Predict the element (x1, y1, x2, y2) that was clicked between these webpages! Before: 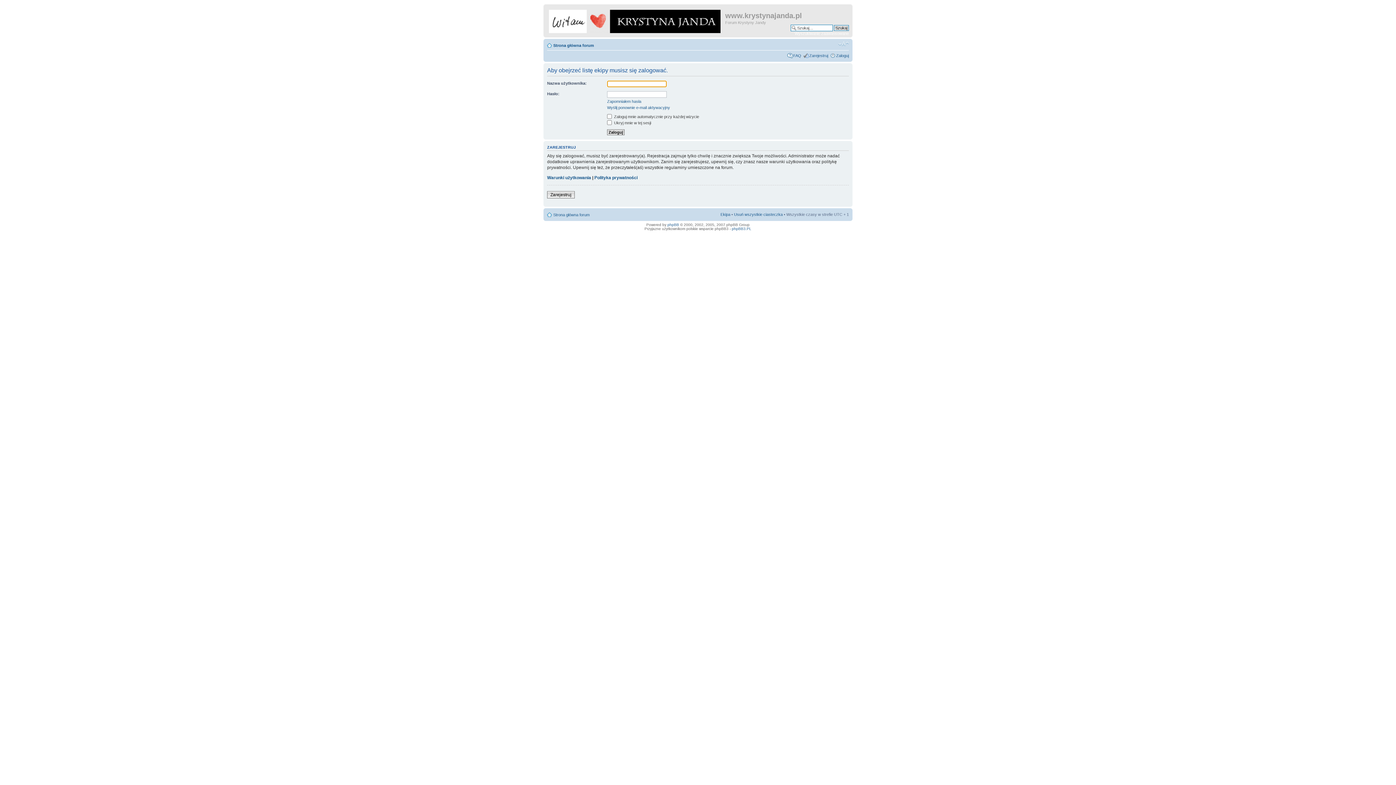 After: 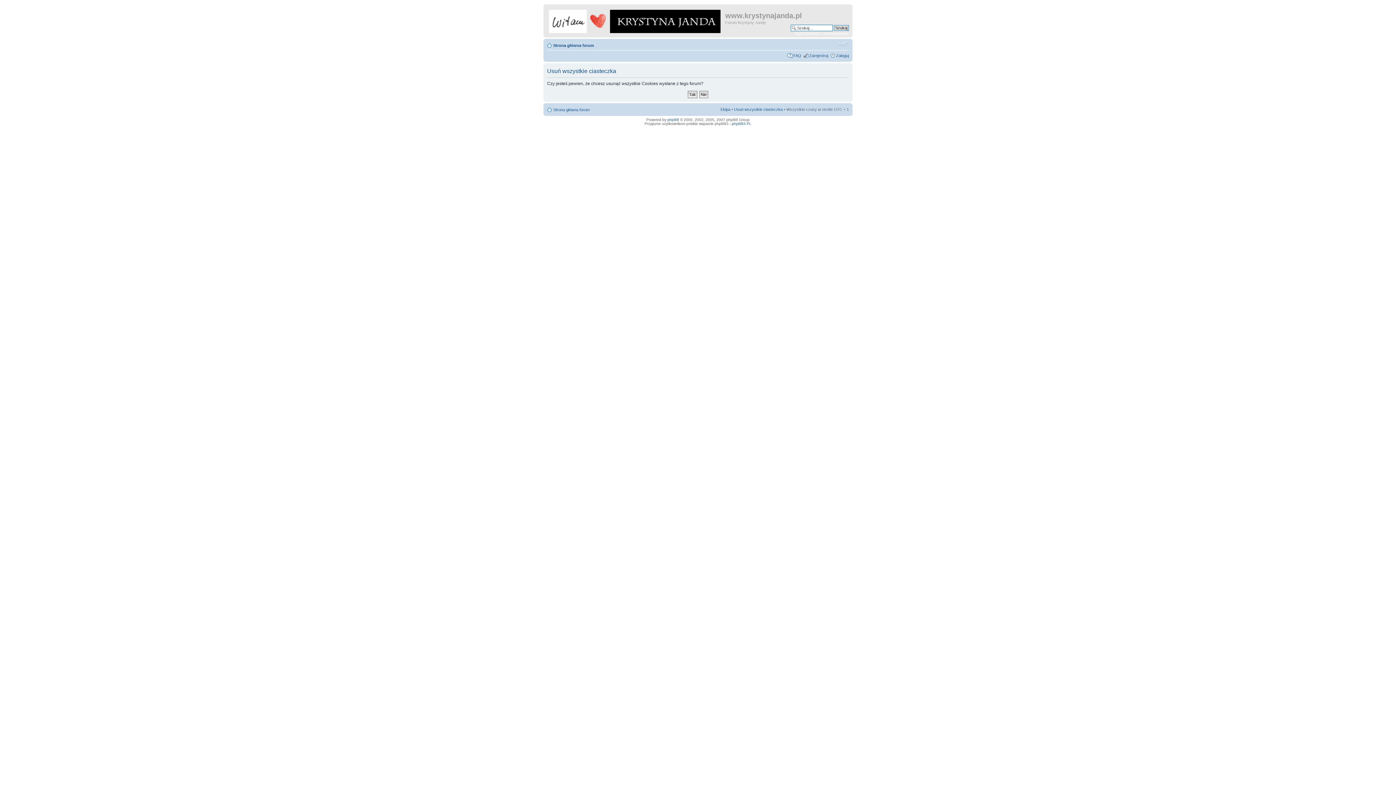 Action: label: Usuń wszystkie ciasteczka bbox: (734, 212, 782, 216)